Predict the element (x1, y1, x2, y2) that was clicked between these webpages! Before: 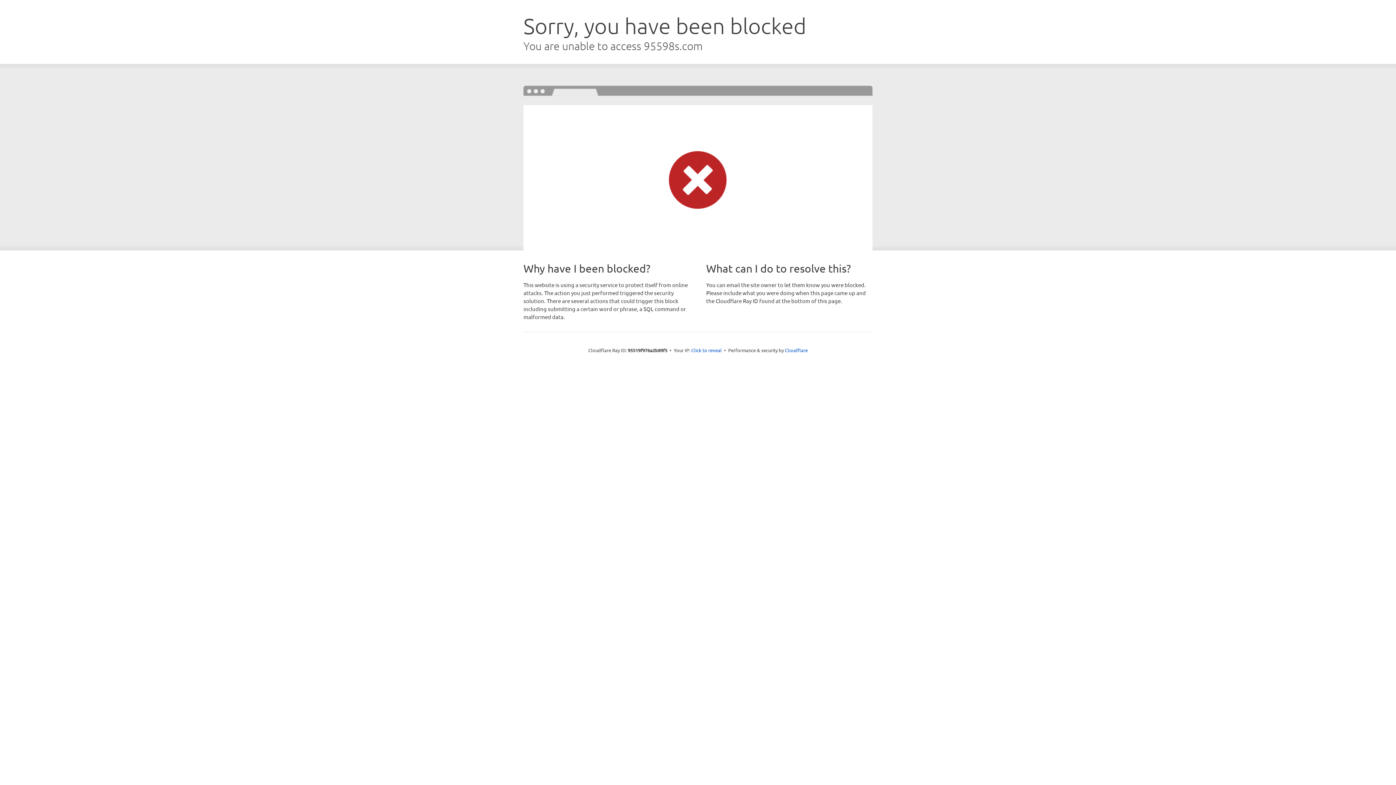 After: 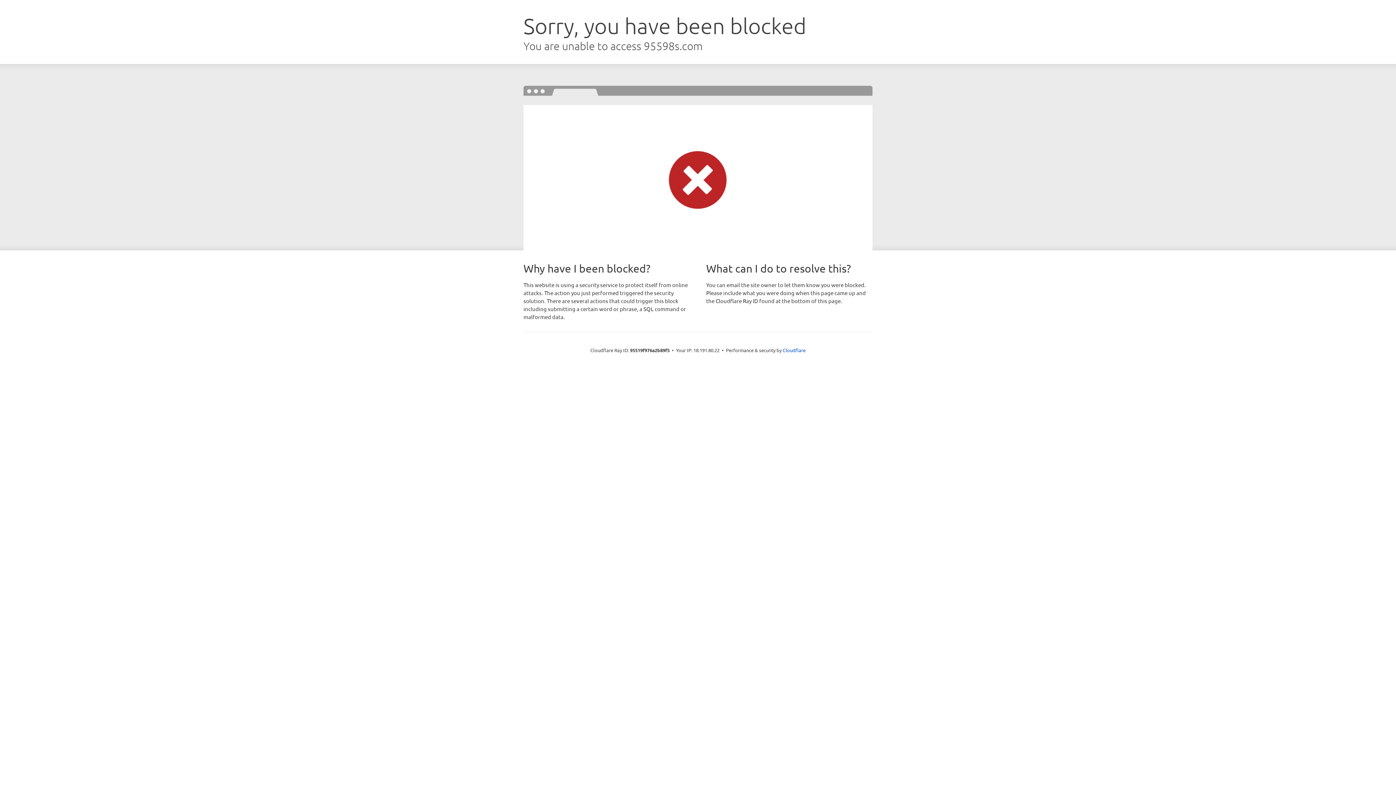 Action: bbox: (691, 346, 722, 353) label: Click to reveal